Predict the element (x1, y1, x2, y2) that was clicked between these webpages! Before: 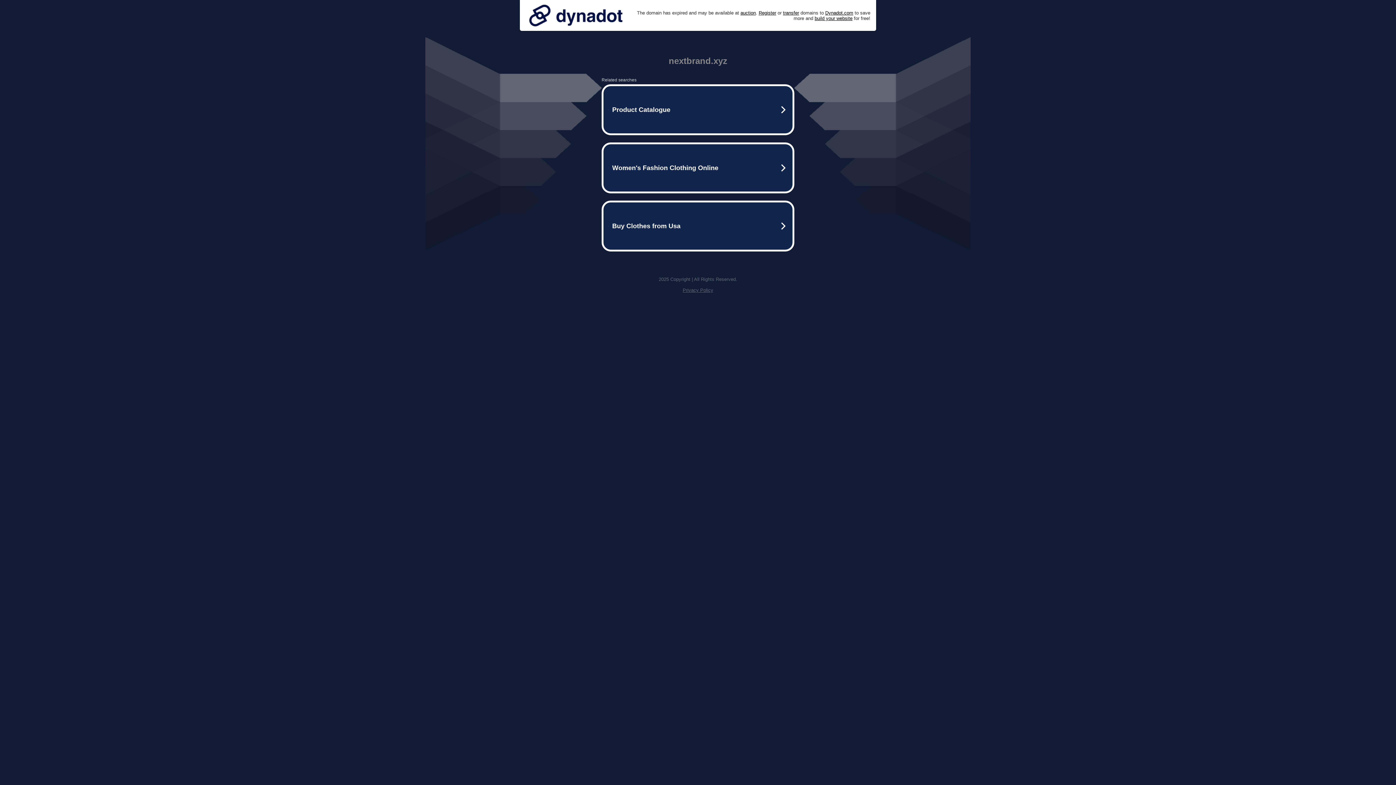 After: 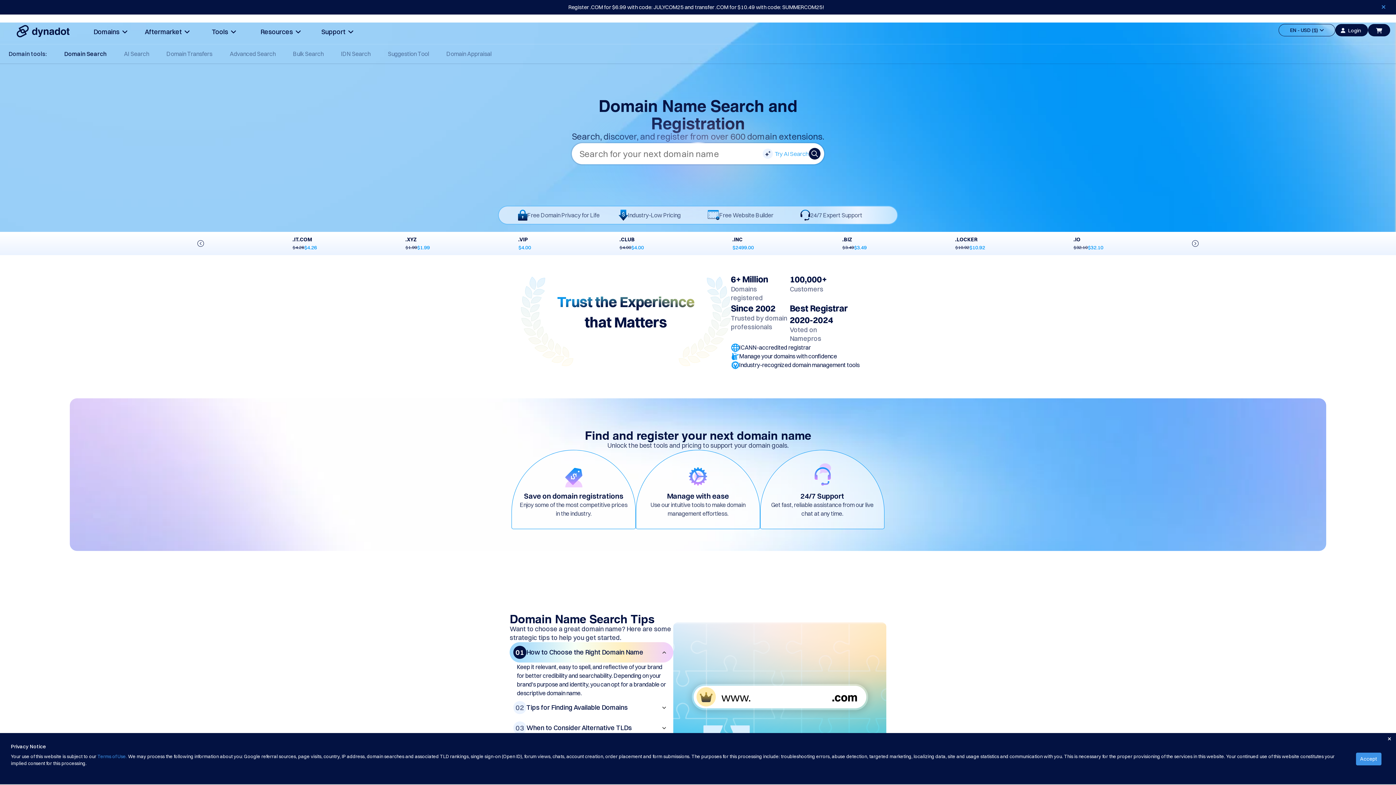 Action: bbox: (758, 10, 776, 15) label: Register